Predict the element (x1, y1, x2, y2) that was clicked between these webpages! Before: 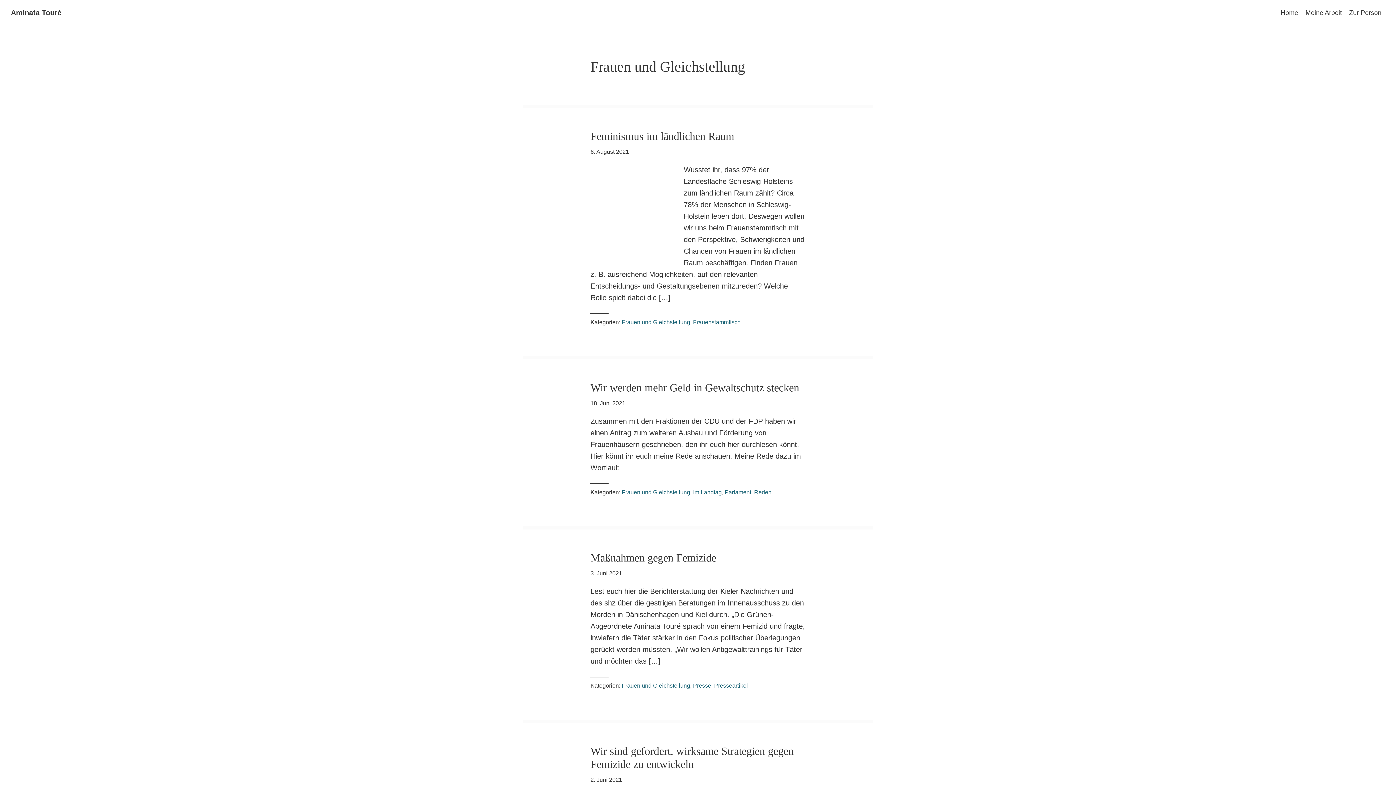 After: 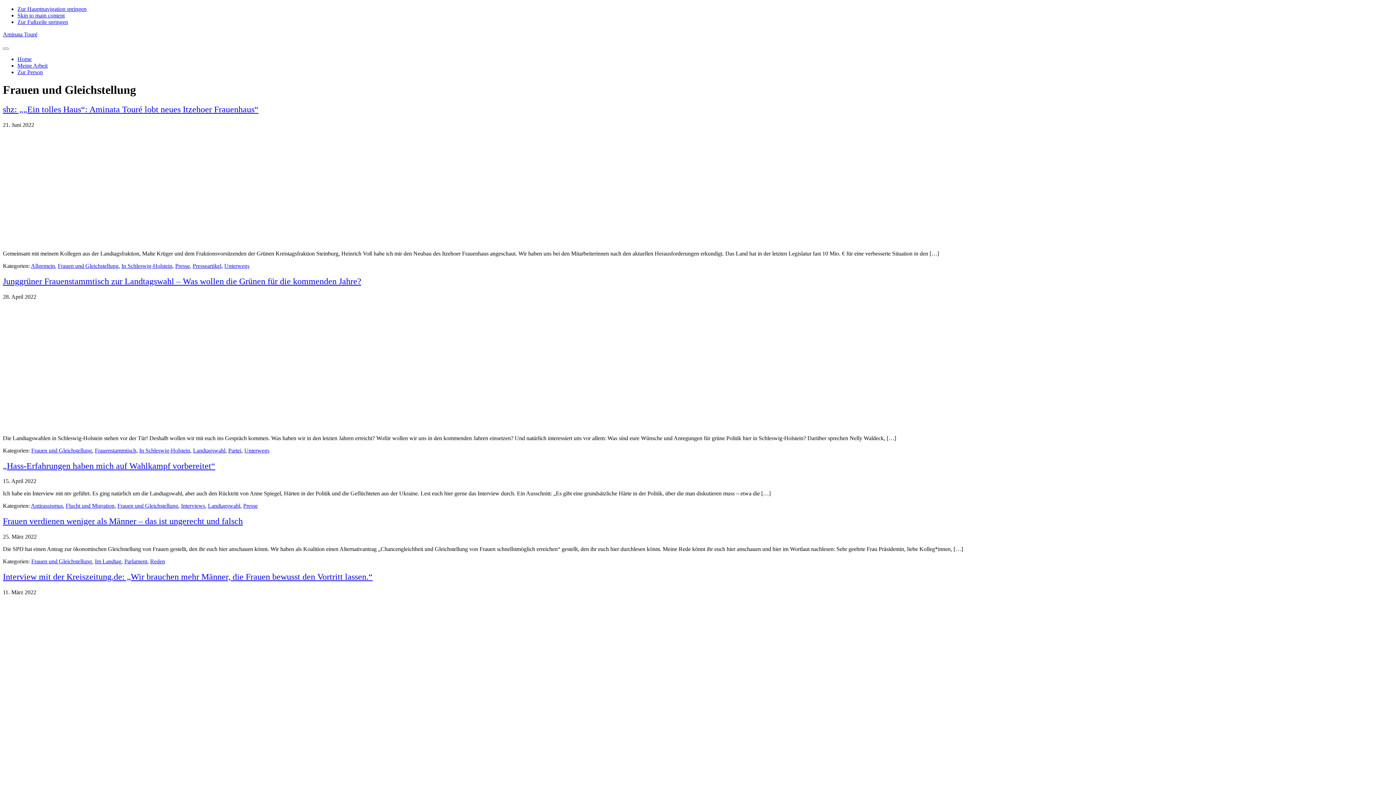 Action: bbox: (621, 489, 690, 495) label: Frauen und Gleichstellung